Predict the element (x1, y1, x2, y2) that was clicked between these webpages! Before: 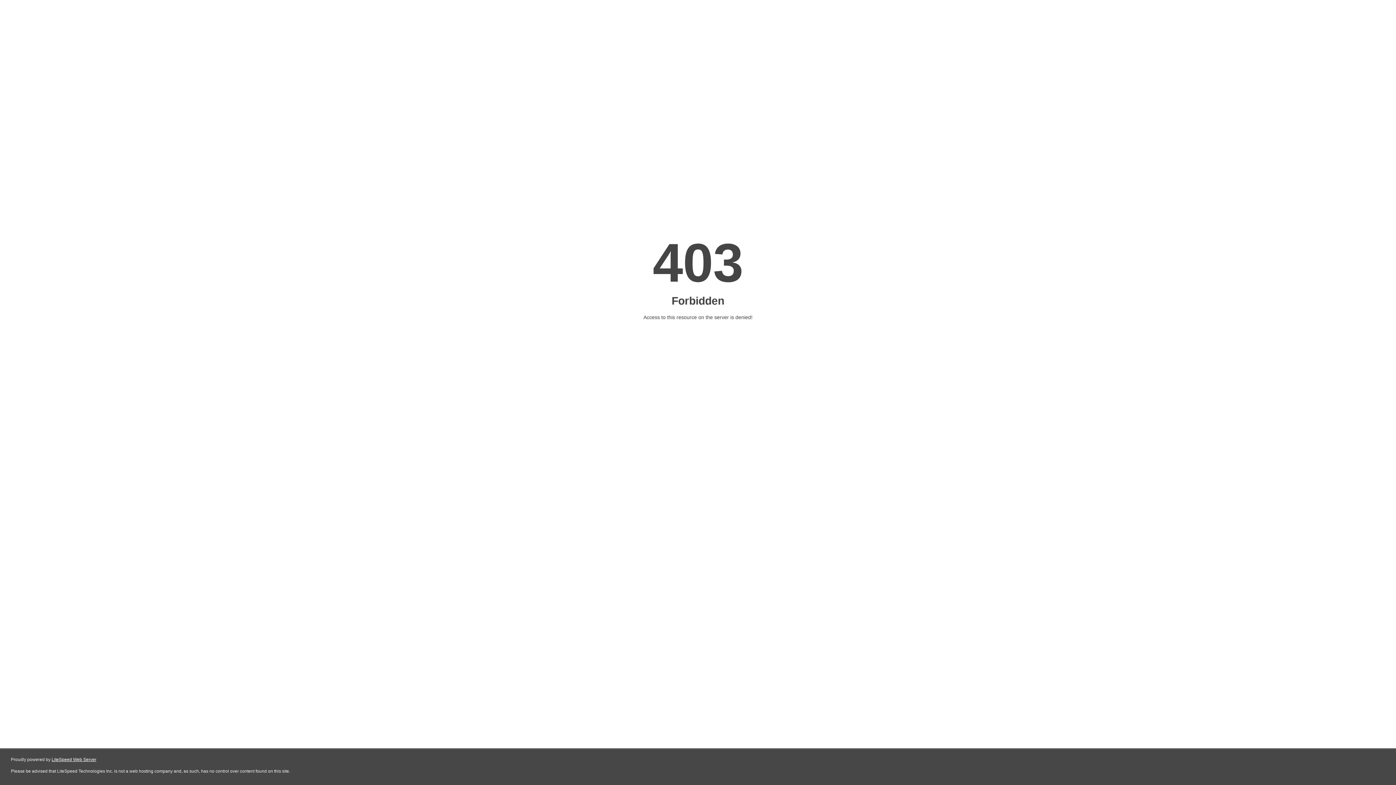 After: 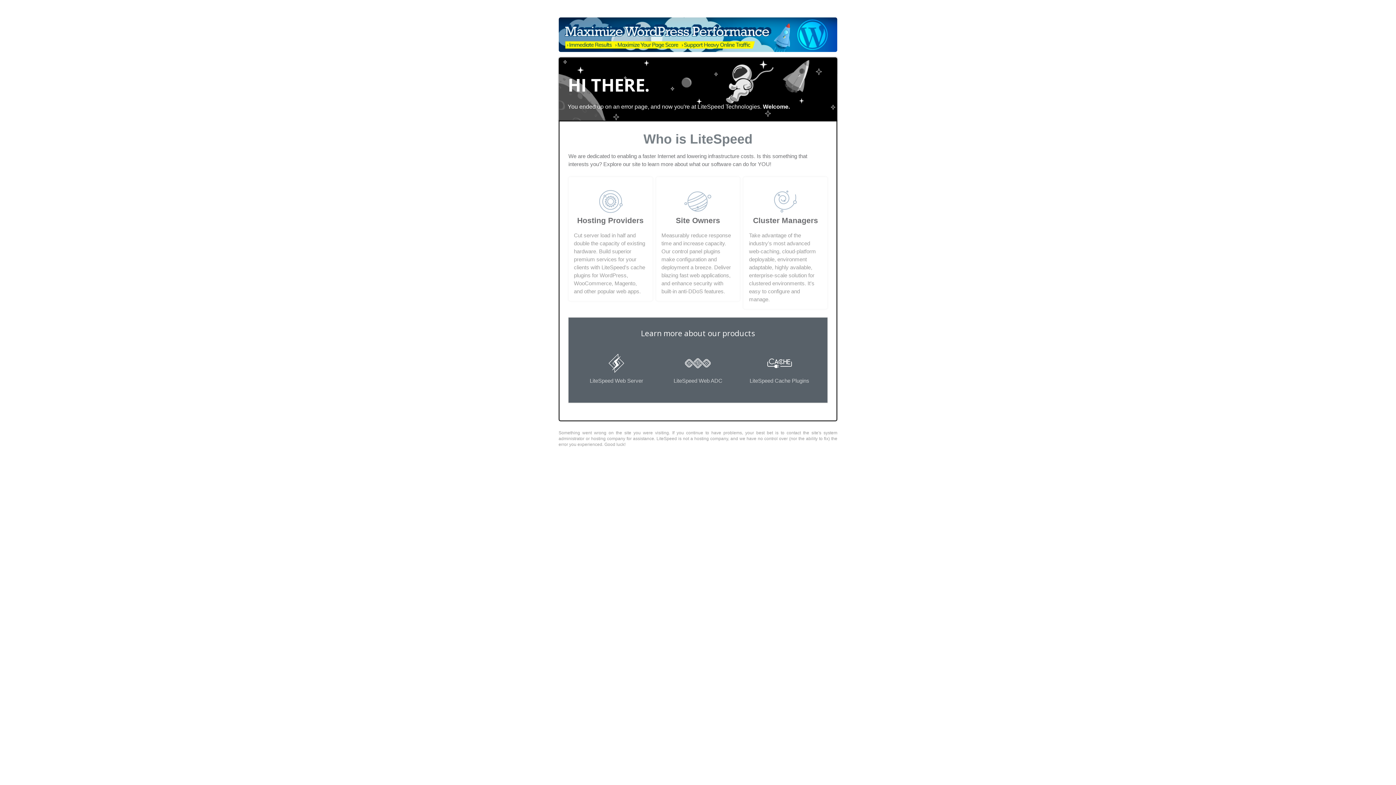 Action: label: LiteSpeed Web Server bbox: (51, 757, 96, 762)